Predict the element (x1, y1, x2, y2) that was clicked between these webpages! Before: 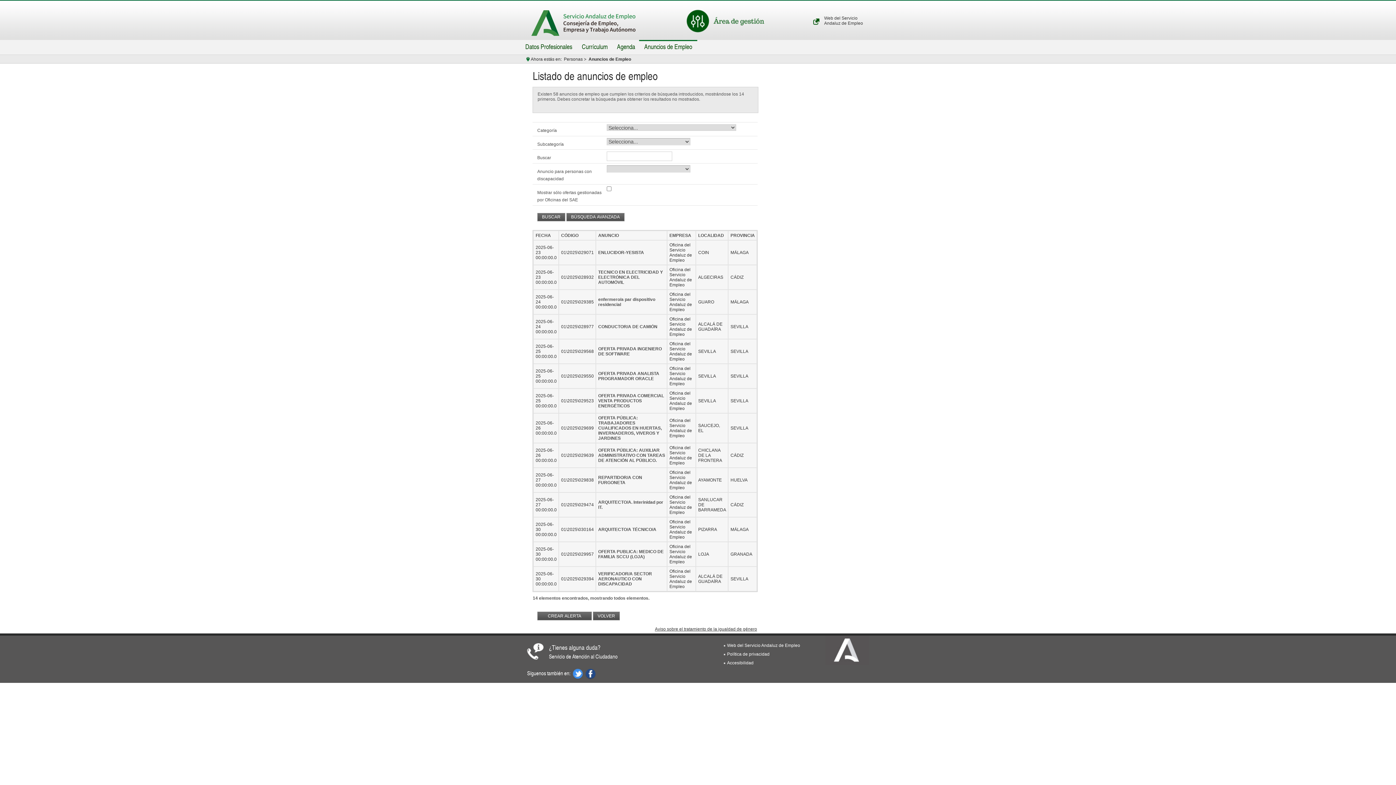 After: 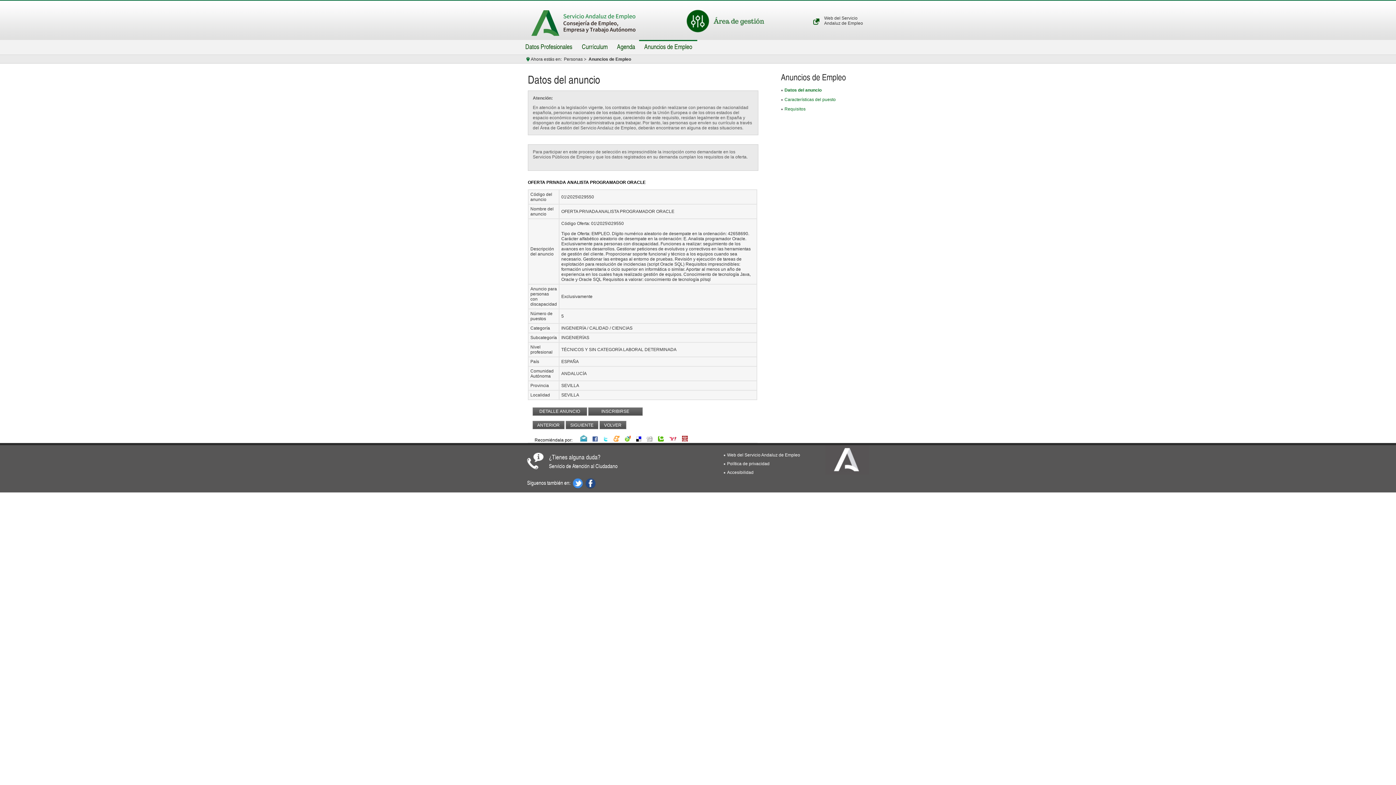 Action: label: OFERTA PRIVADA ANALISTA PROGRAMADOR ORACLE bbox: (598, 371, 659, 381)